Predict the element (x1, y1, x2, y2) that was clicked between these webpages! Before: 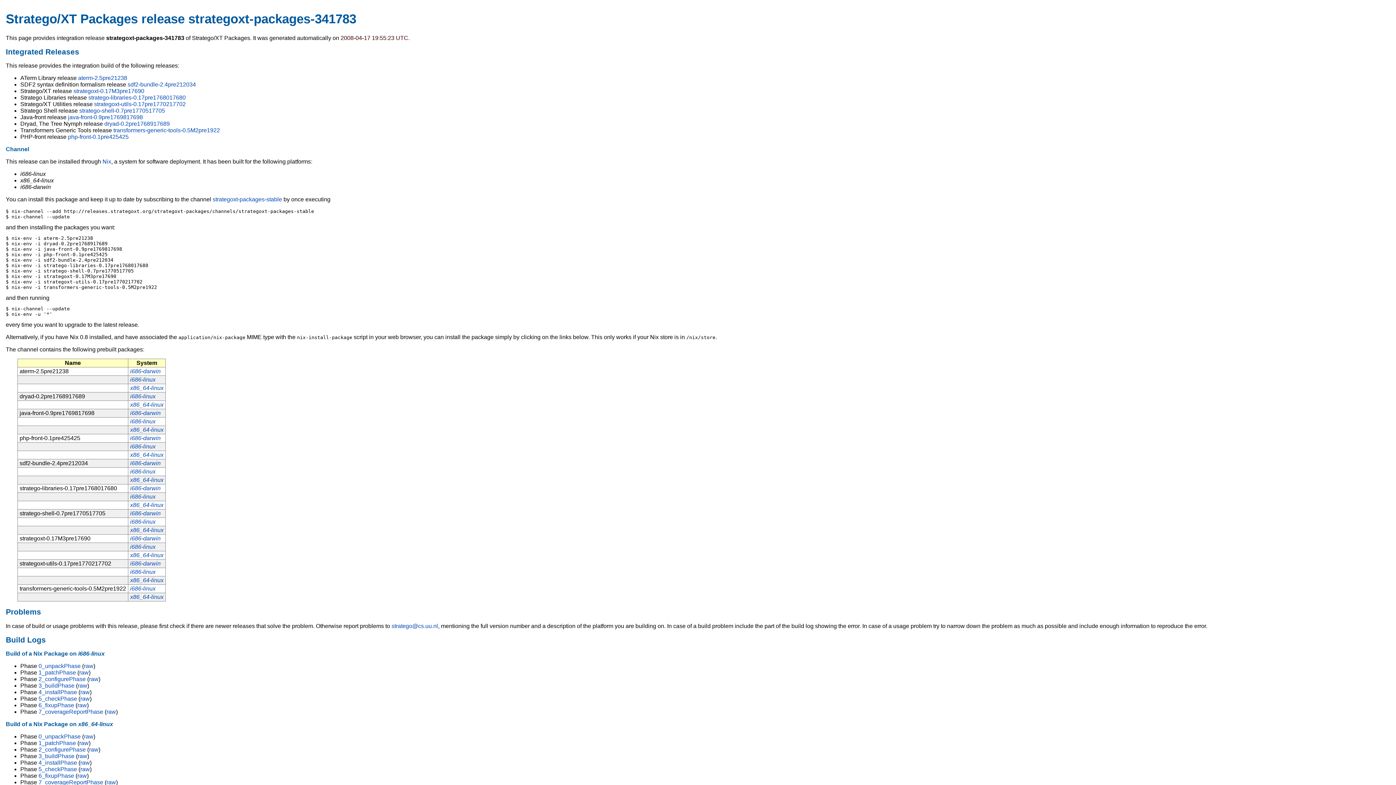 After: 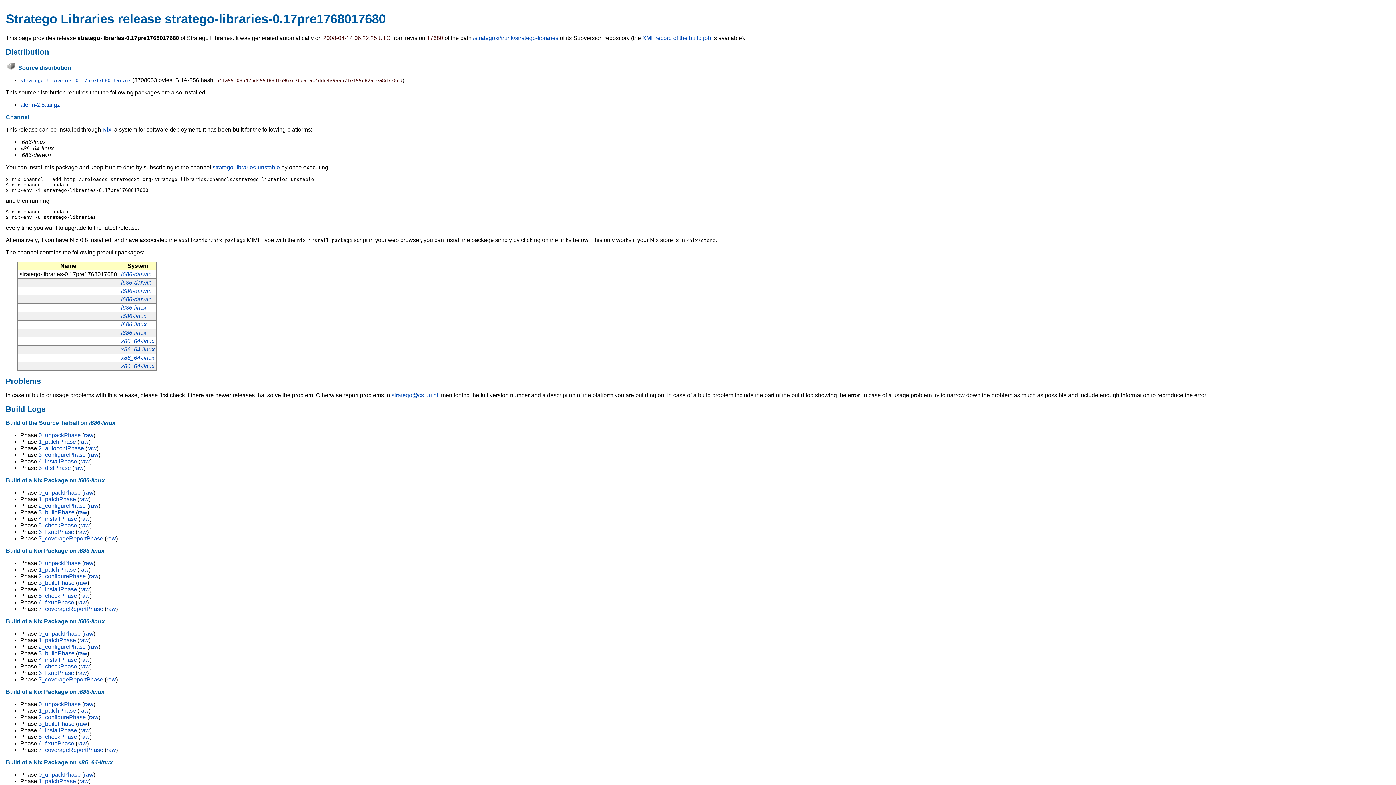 Action: bbox: (88, 94, 185, 100) label: stratego-libraries-0.17pre1768017680